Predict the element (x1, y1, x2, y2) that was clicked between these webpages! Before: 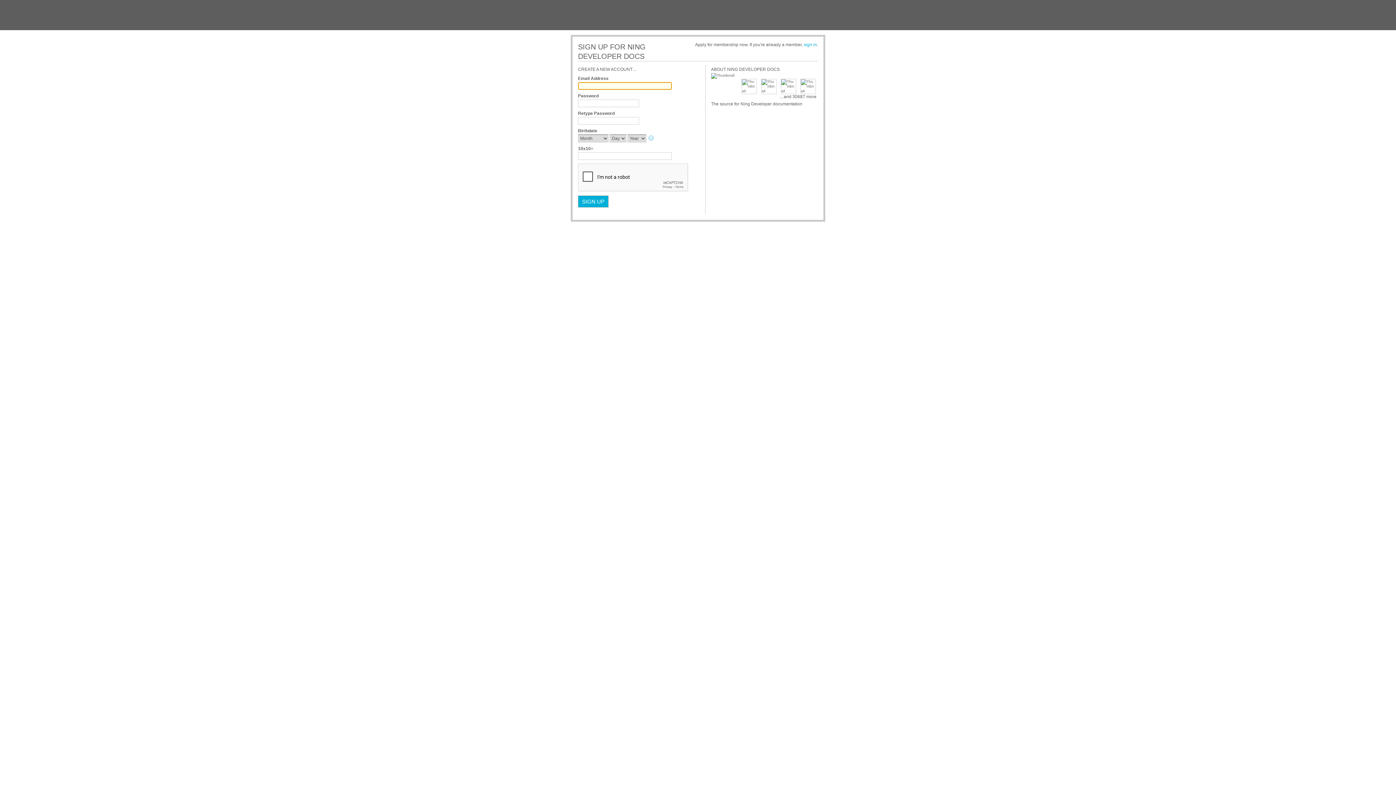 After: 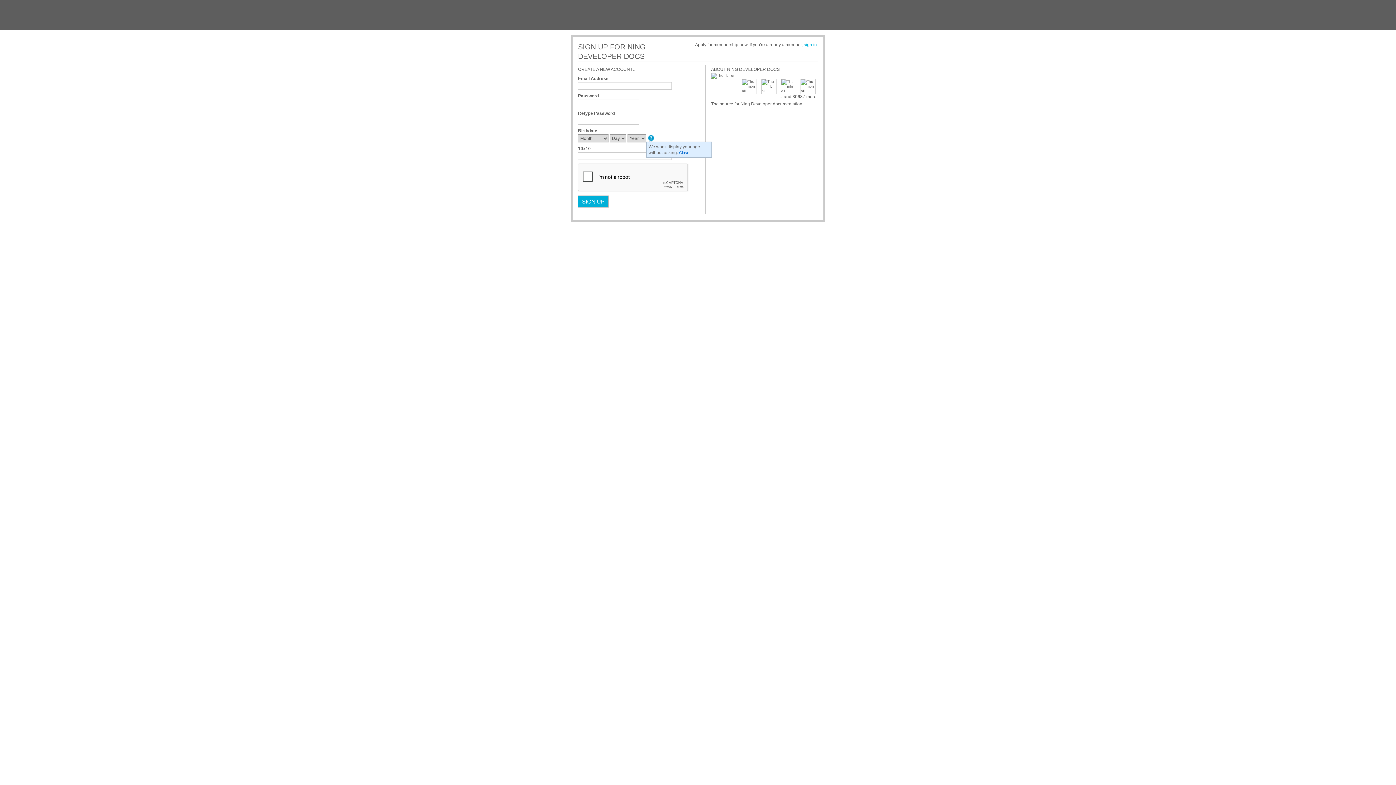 Action: bbox: (648, 135, 655, 142)